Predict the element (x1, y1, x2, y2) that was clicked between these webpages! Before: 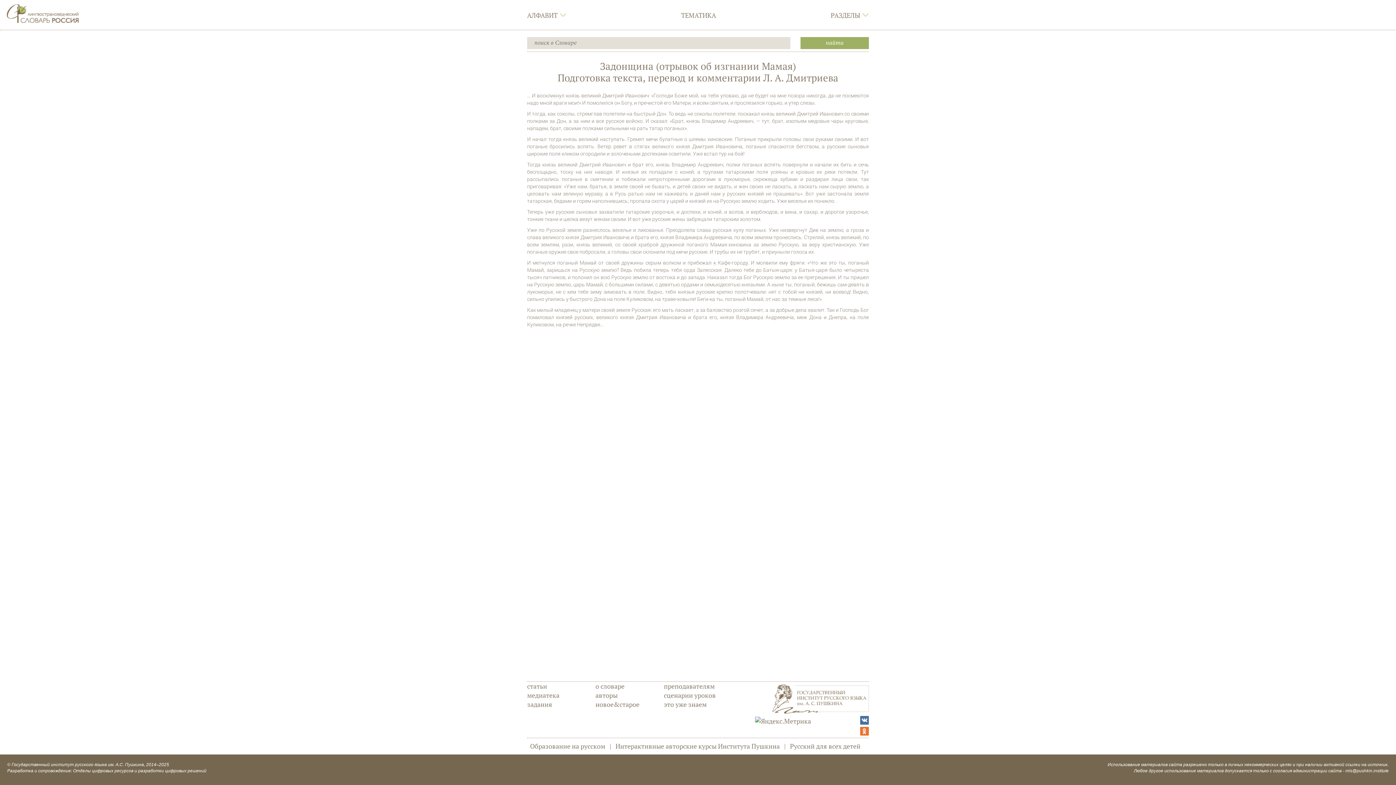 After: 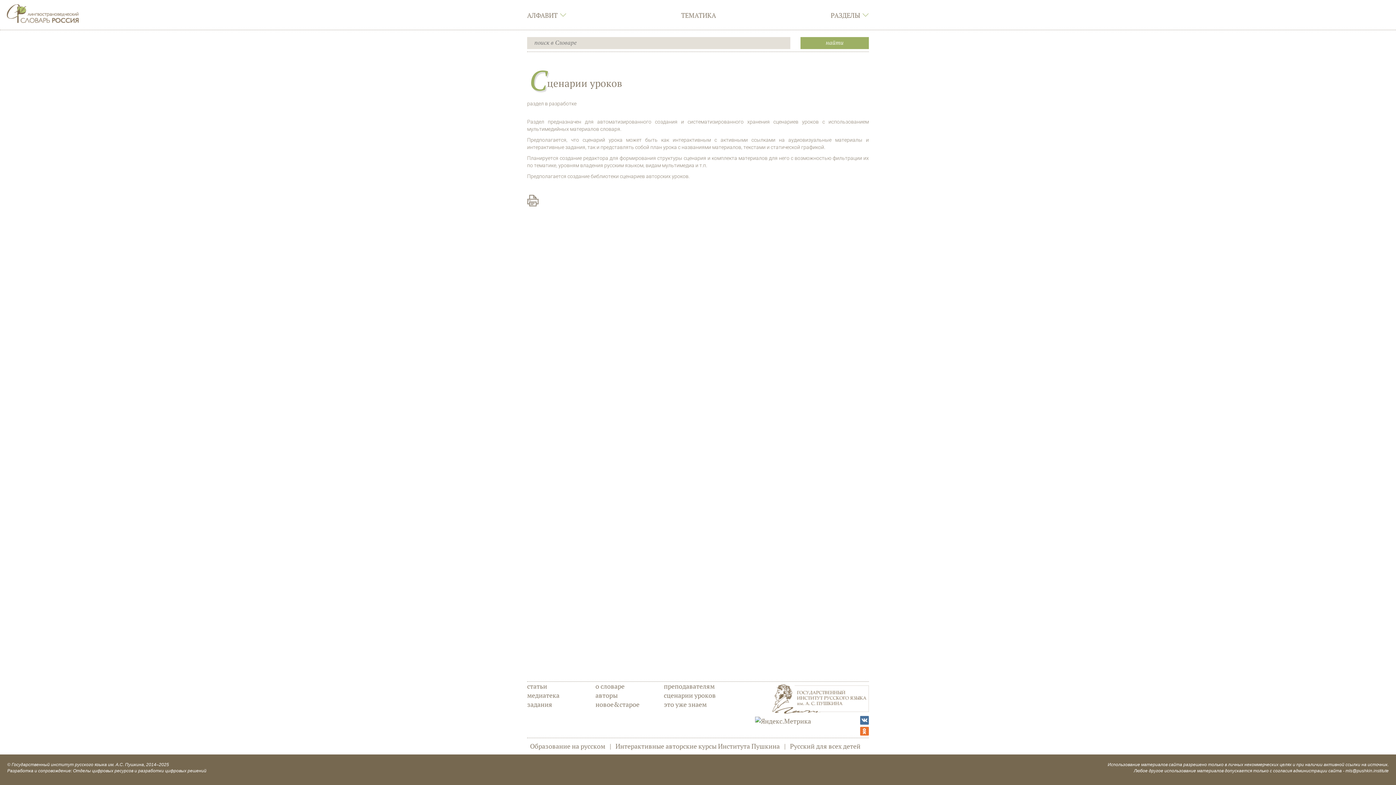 Action: label: сценарии уроков bbox: (664, 691, 716, 700)